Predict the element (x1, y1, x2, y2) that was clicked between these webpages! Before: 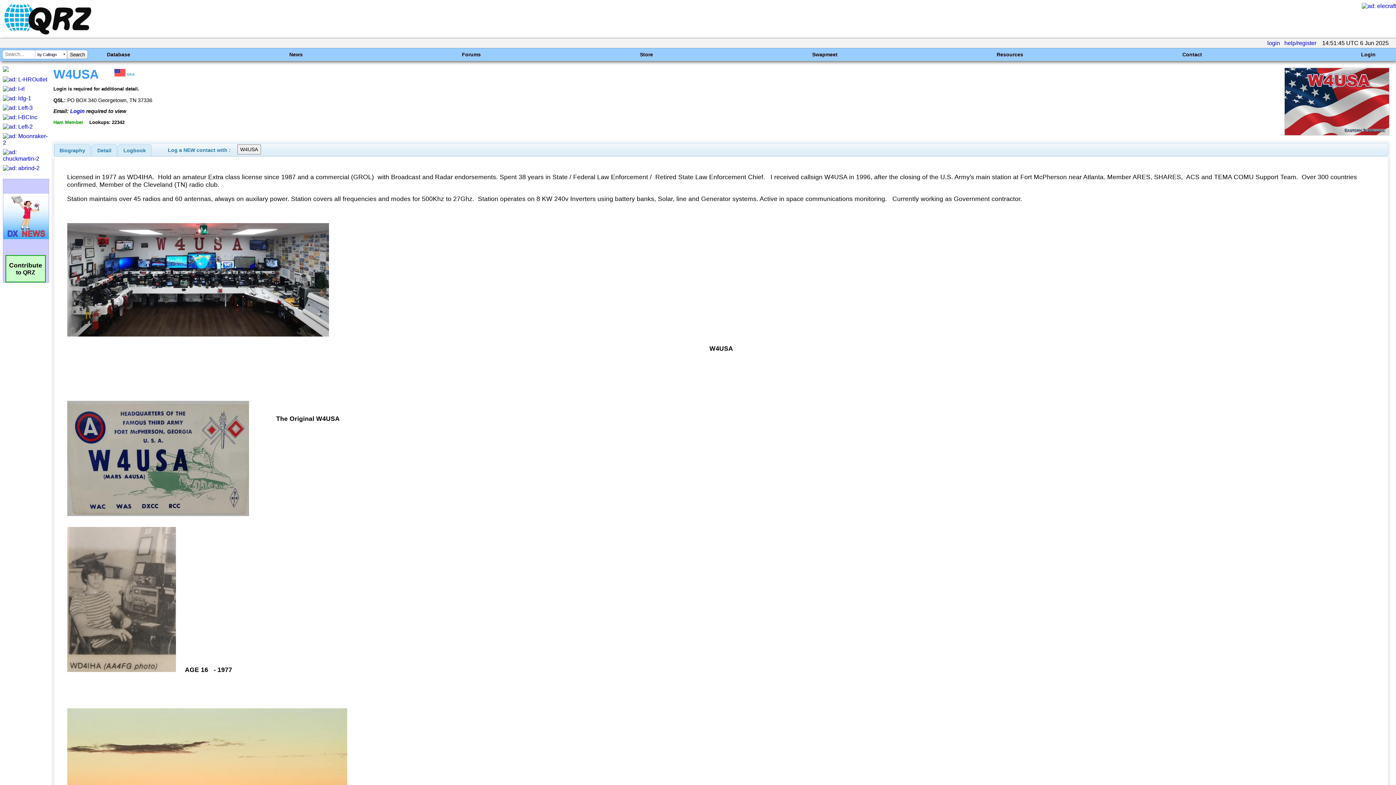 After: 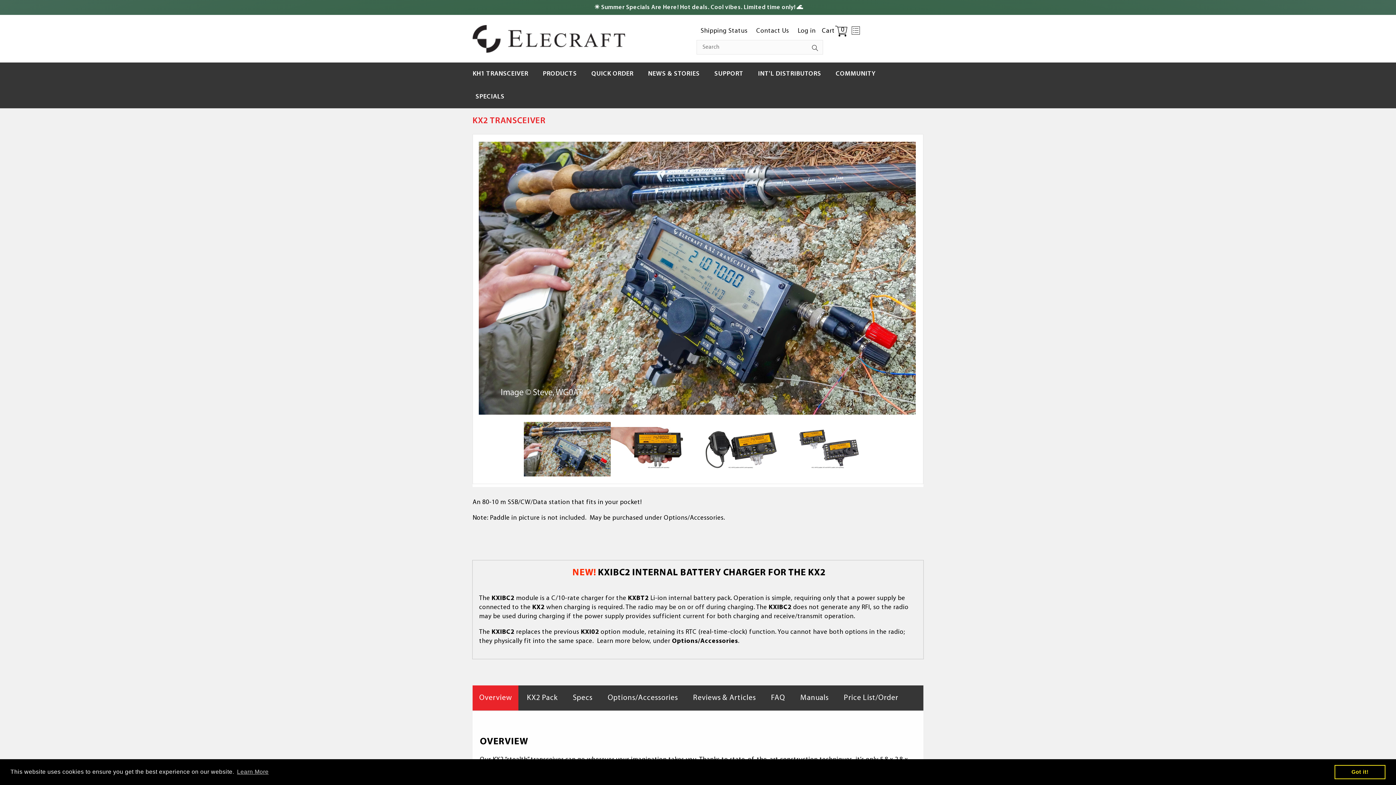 Action: bbox: (1362, 2, 1396, 9)